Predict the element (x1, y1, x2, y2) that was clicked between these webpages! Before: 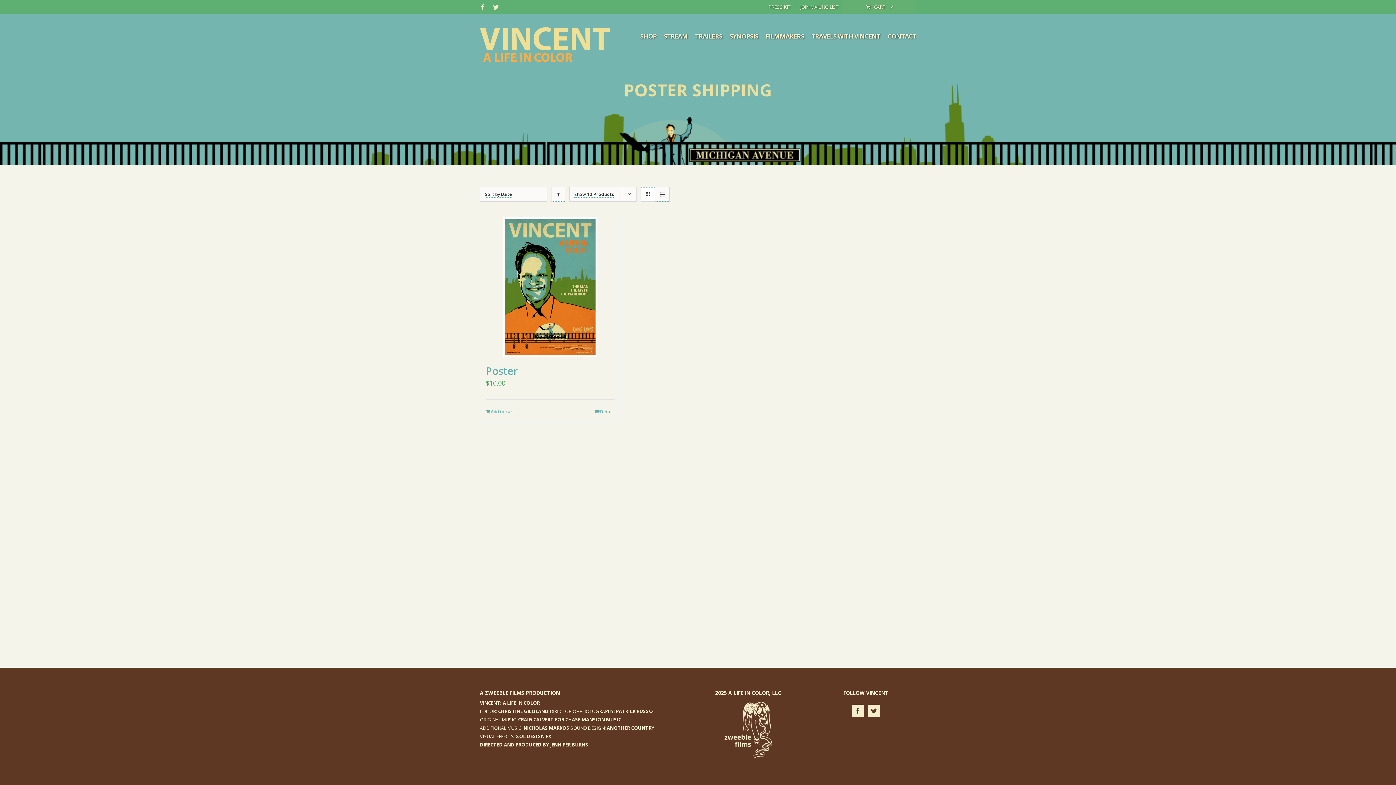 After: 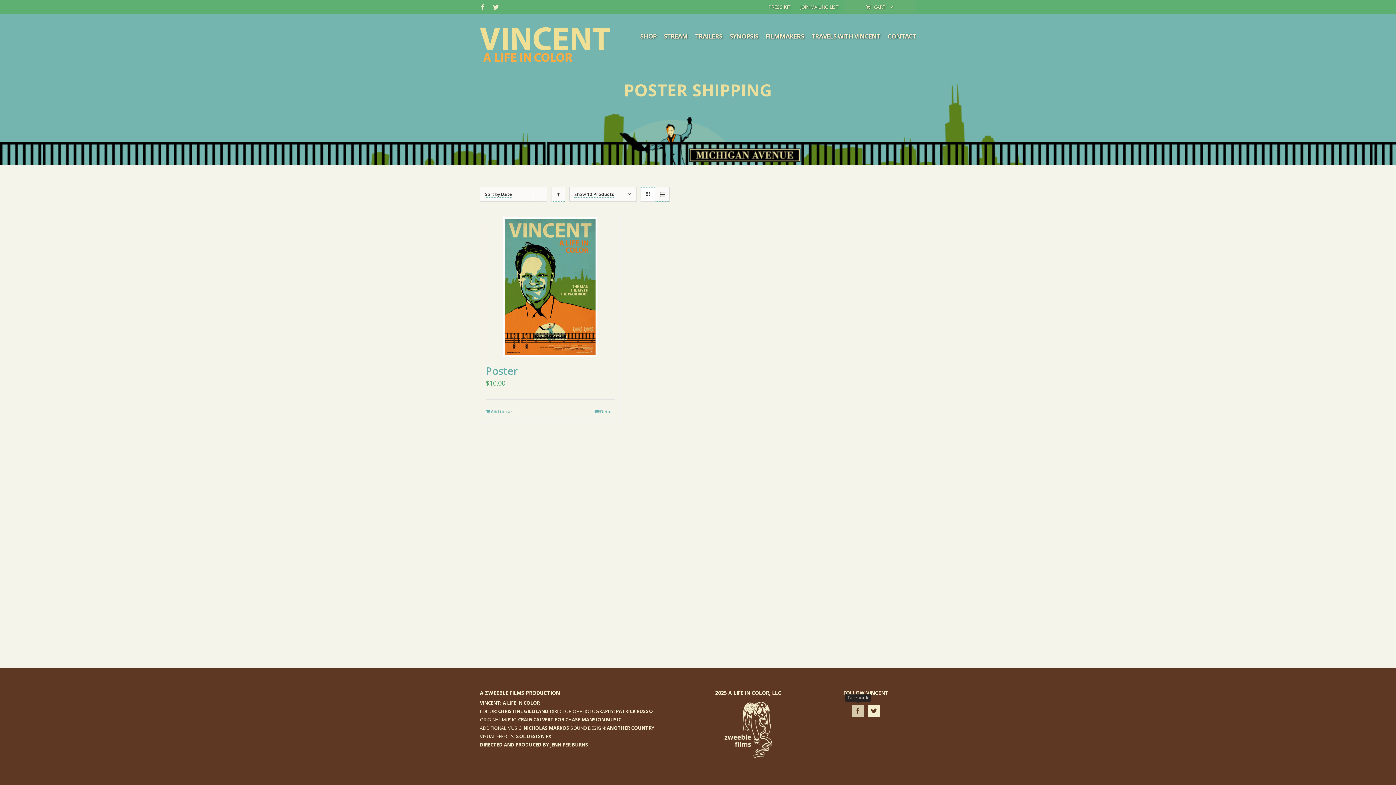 Action: bbox: (852, 705, 864, 717) label: facebook